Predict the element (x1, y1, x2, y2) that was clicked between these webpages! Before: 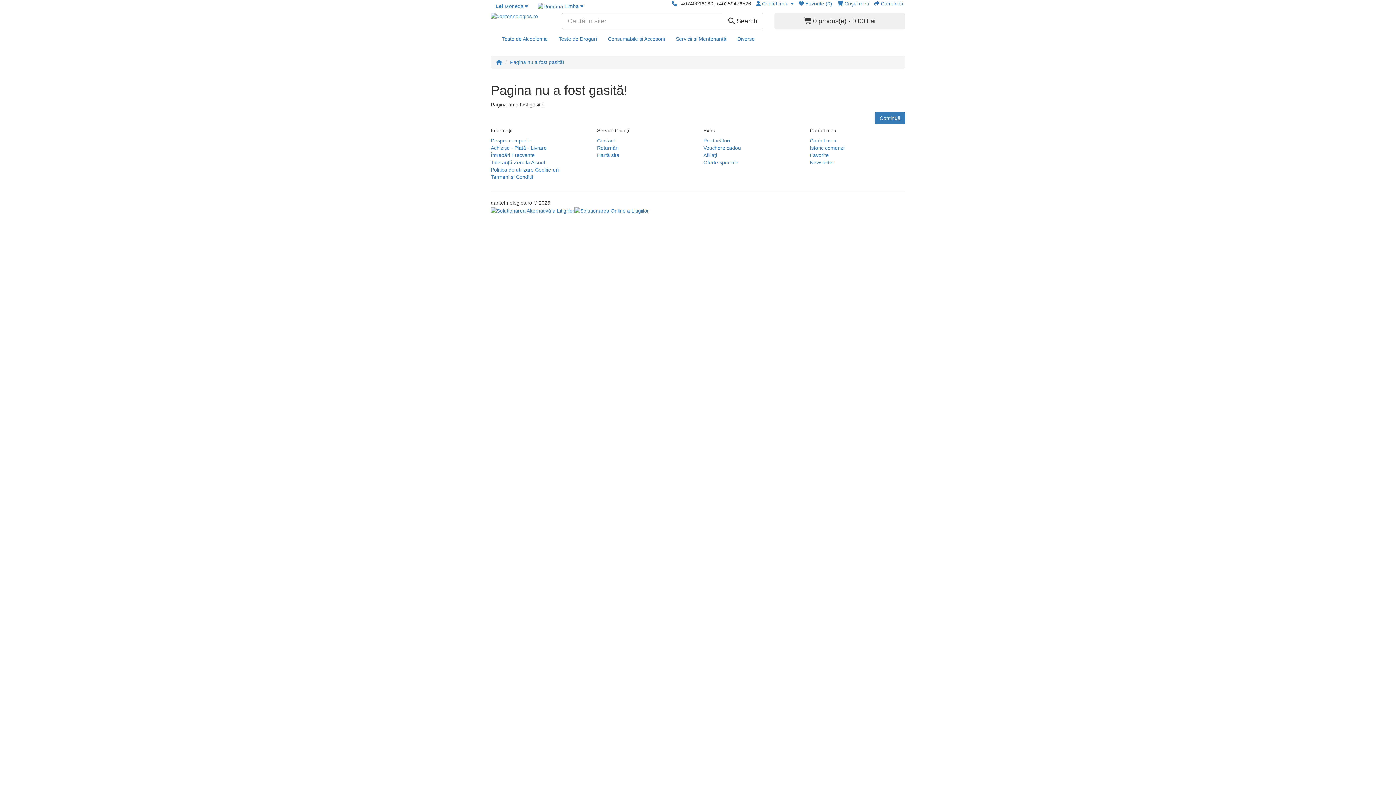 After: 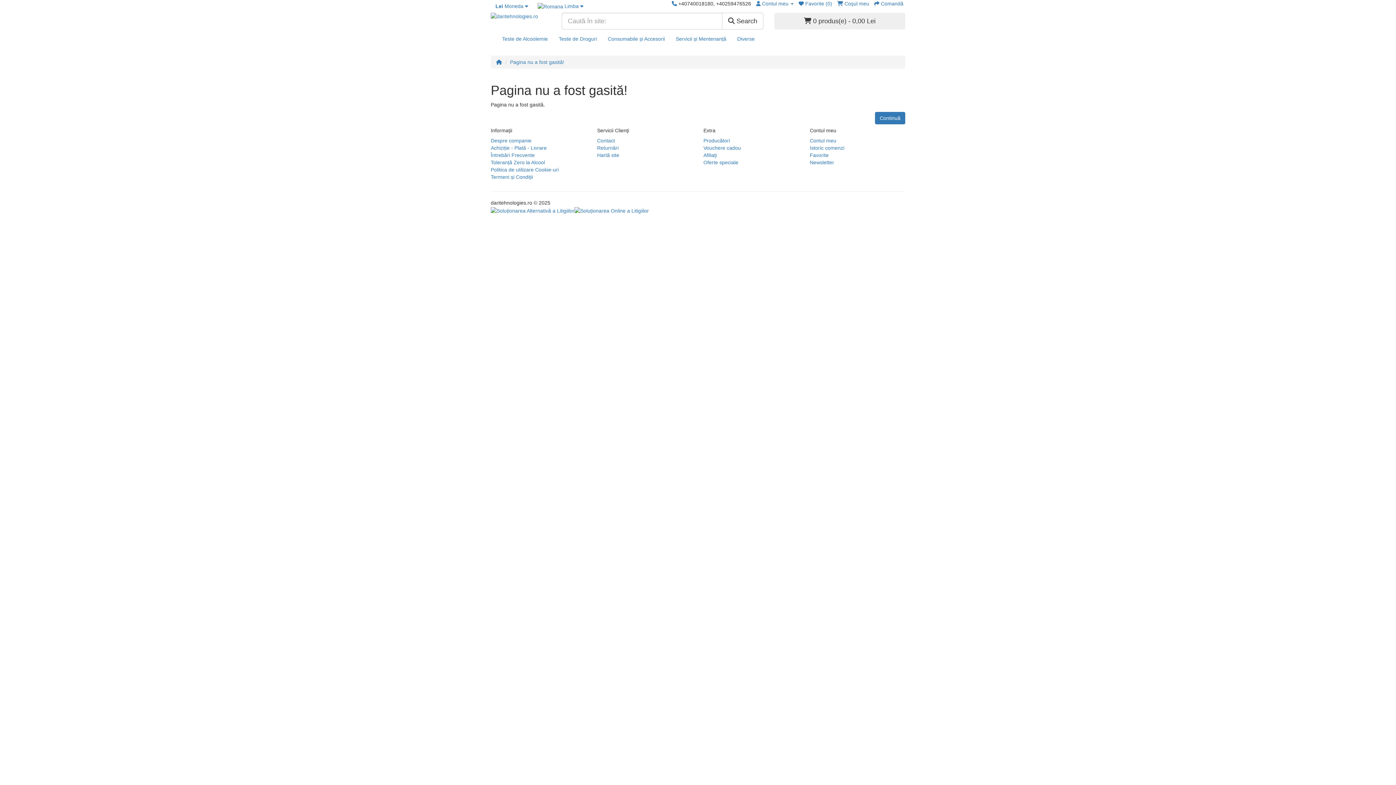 Action: label: Afiliaţi bbox: (703, 152, 717, 158)